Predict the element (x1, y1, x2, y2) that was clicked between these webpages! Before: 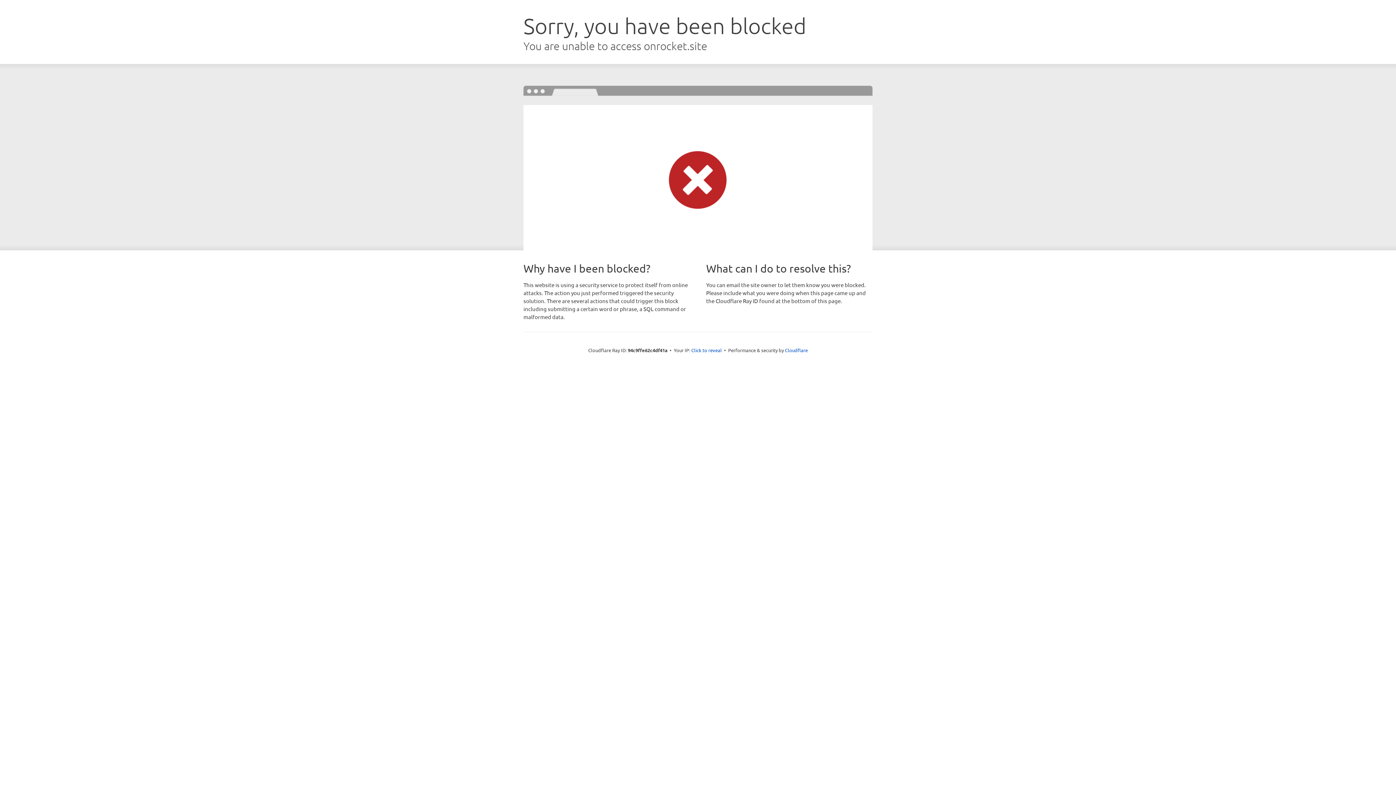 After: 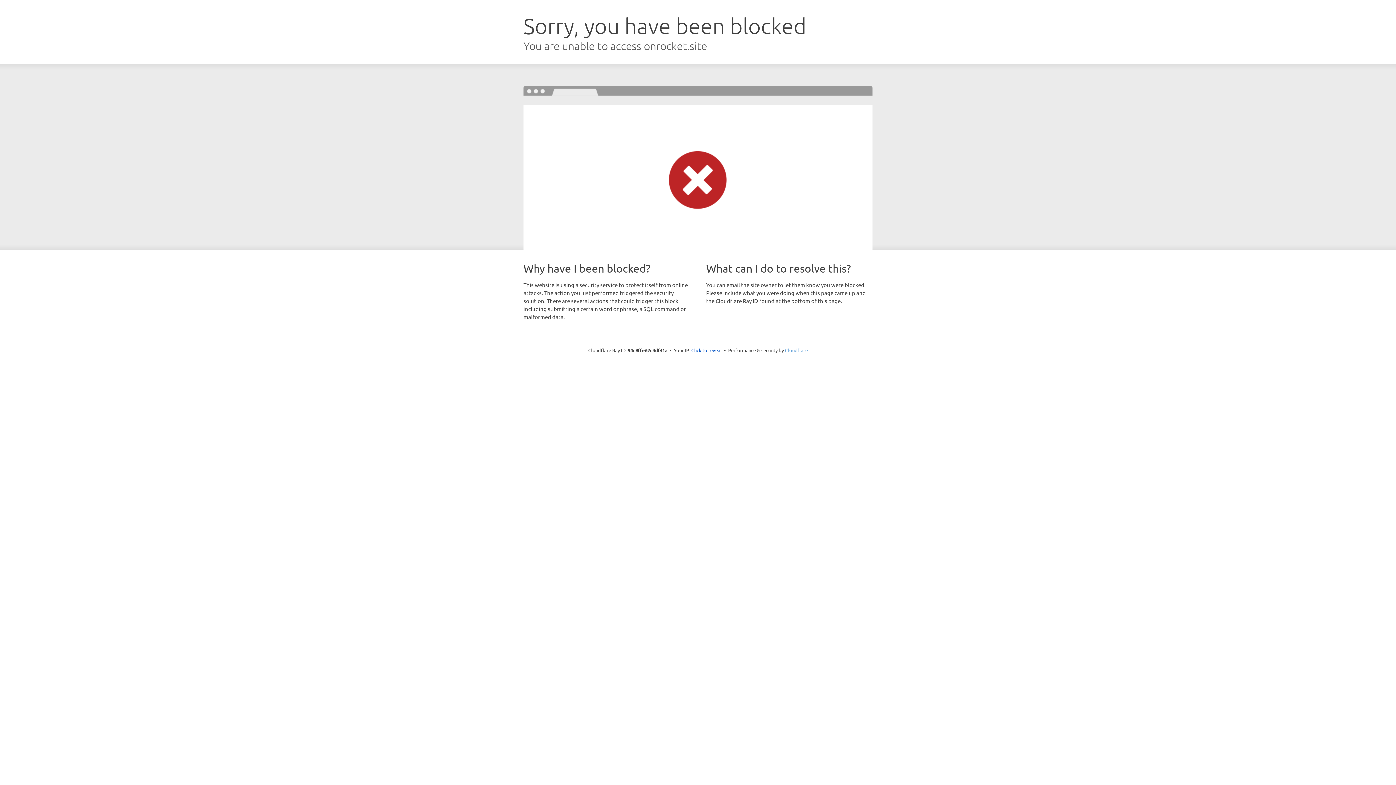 Action: bbox: (785, 347, 808, 353) label: Cloudflare